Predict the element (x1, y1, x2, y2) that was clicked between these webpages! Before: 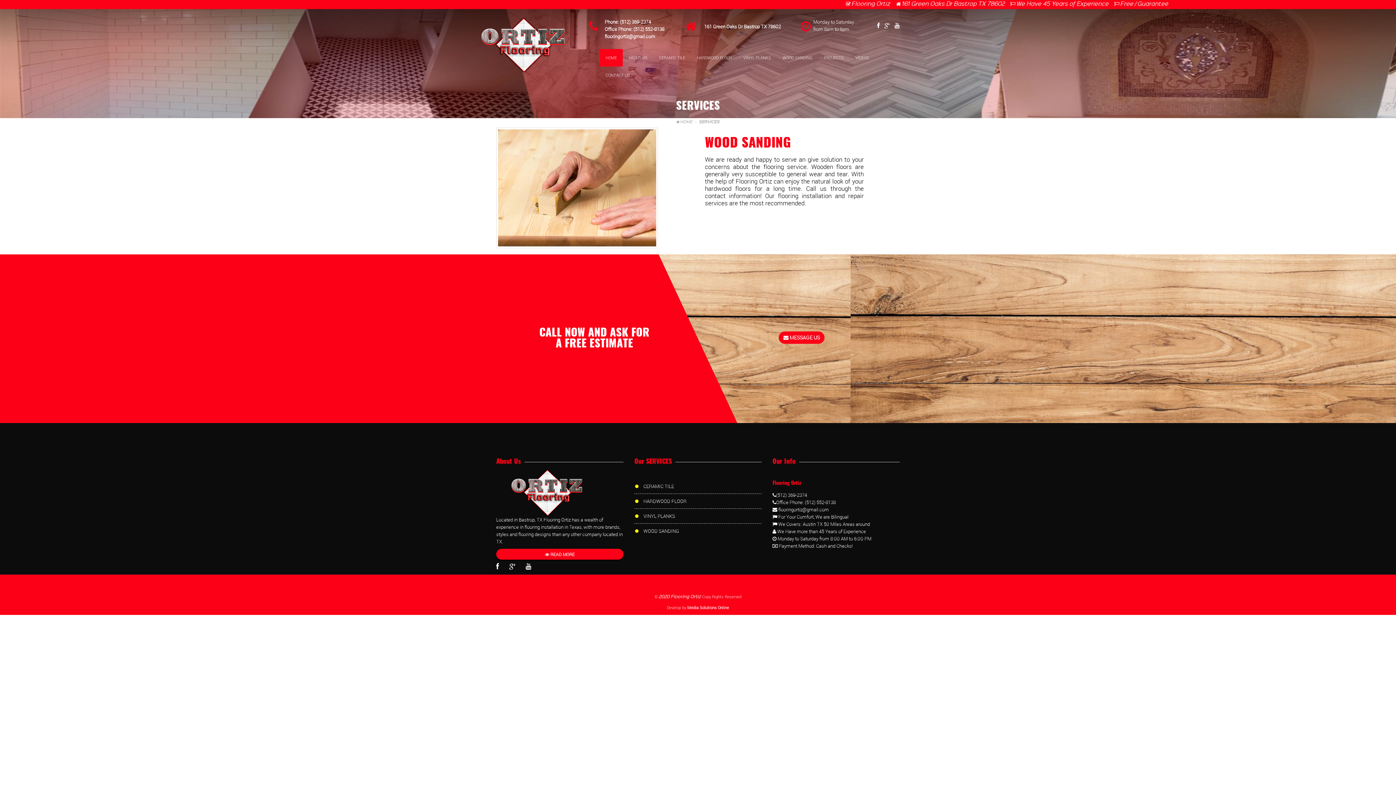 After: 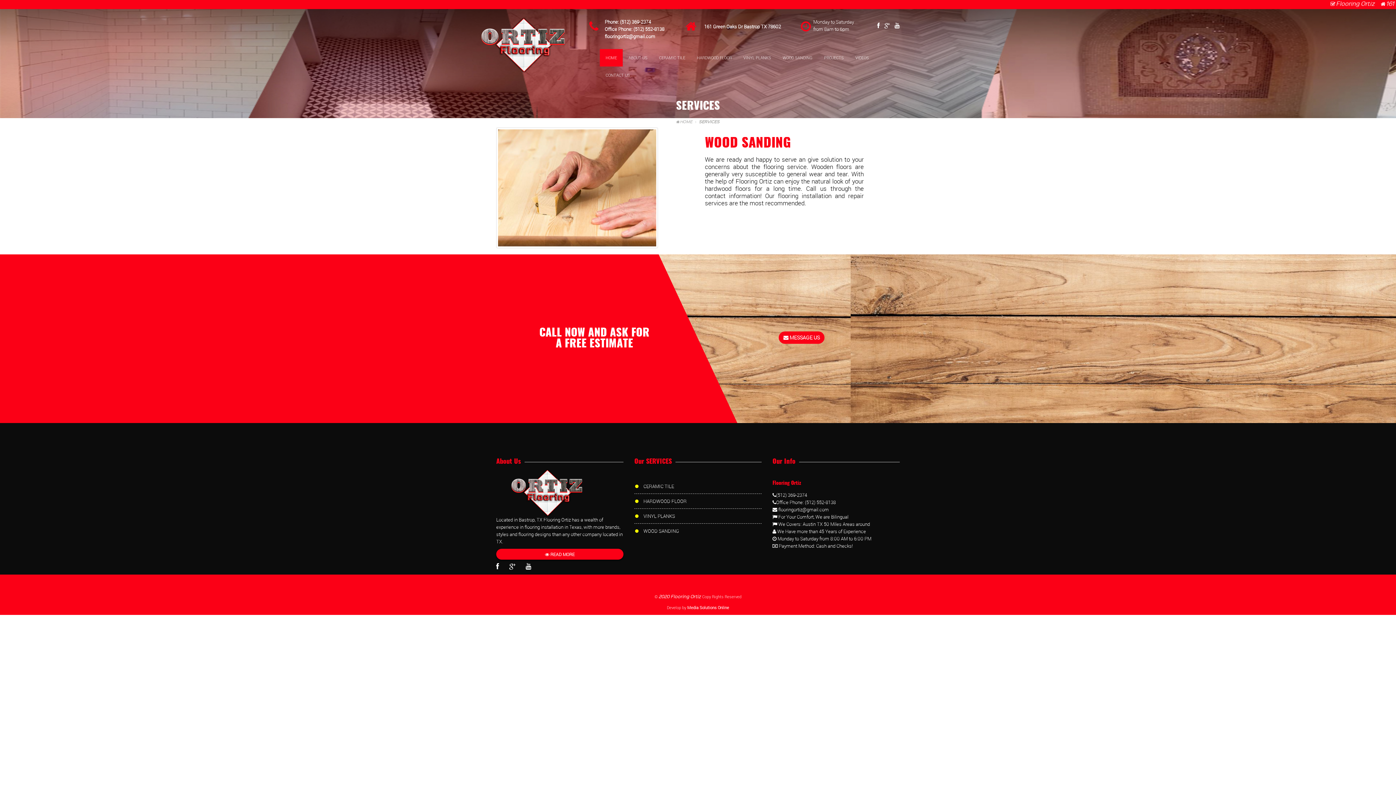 Action: bbox: (776, 492, 807, 498) label: ‪(512) 369-2374